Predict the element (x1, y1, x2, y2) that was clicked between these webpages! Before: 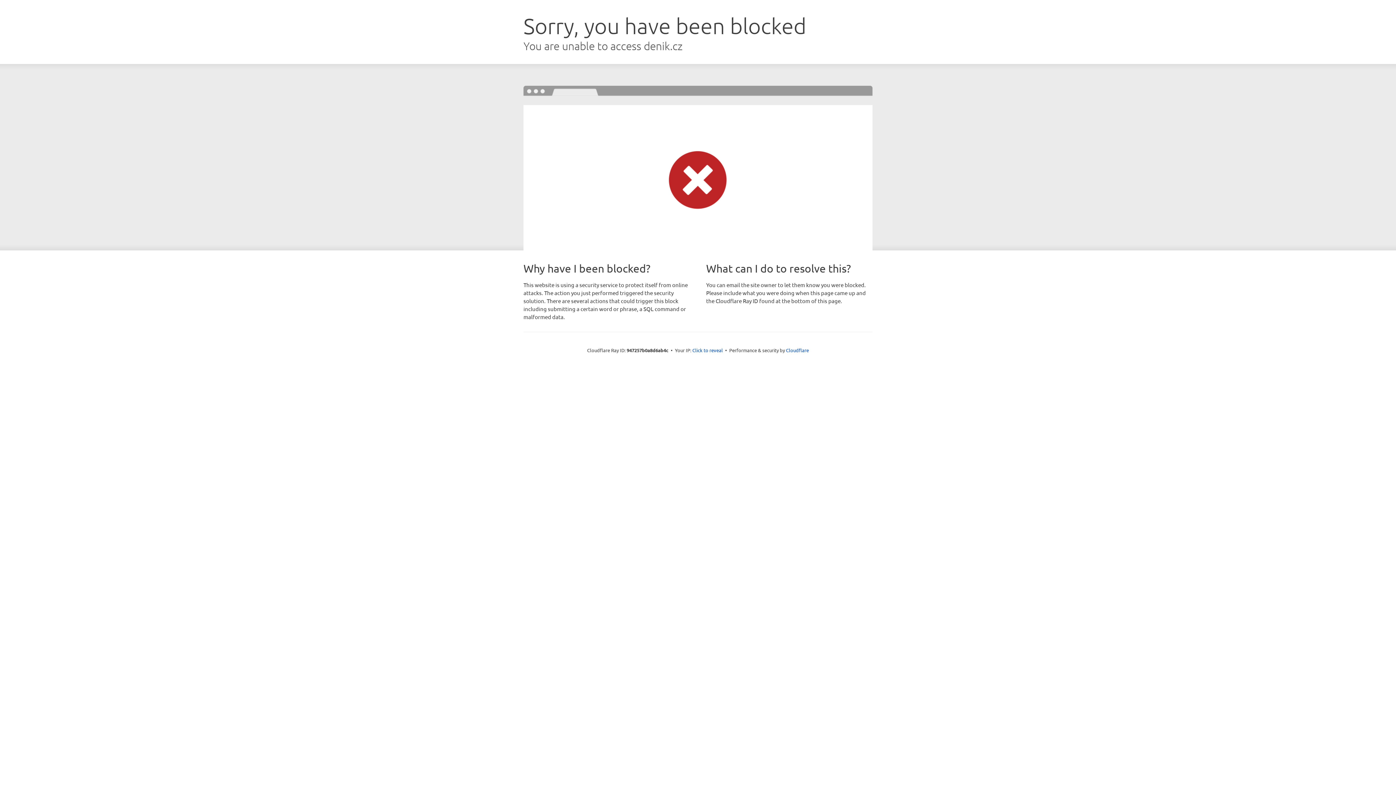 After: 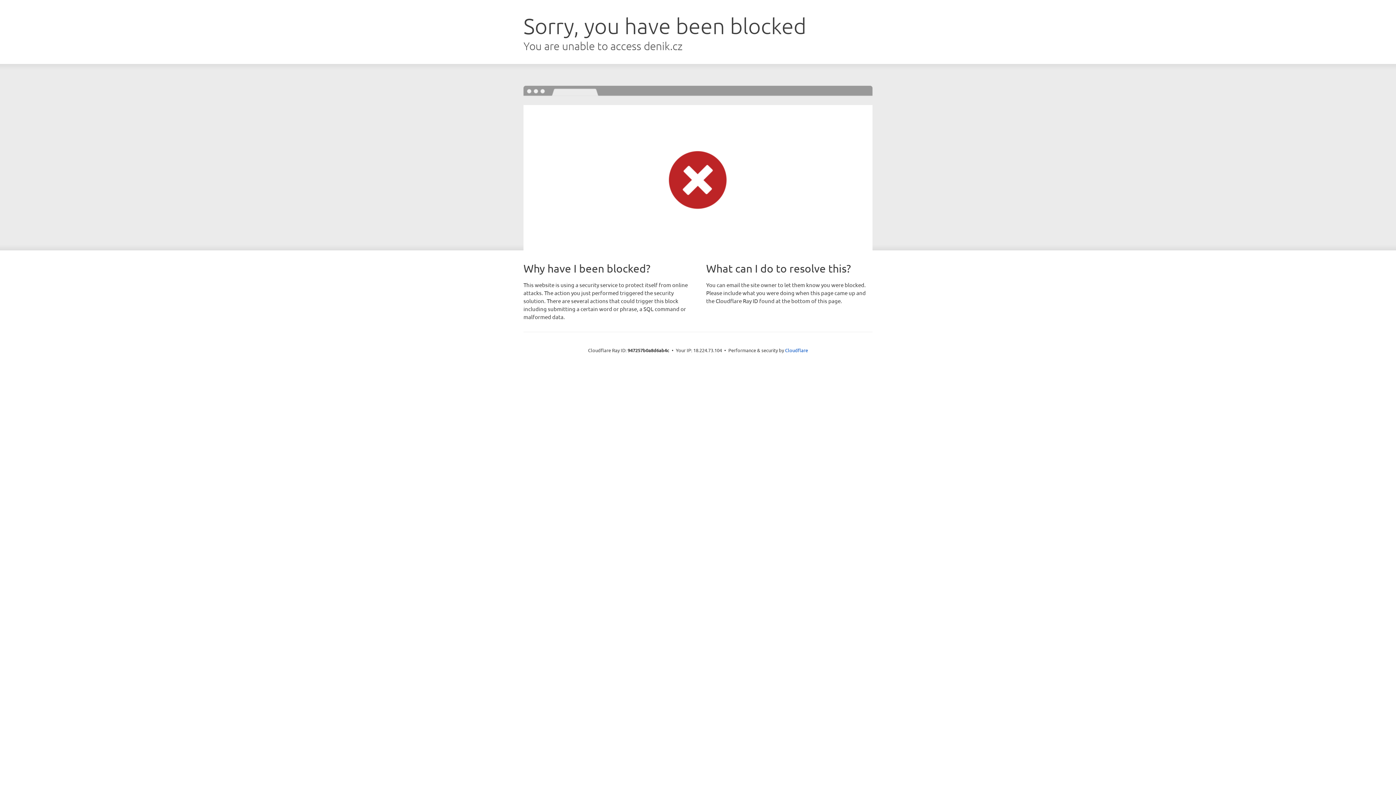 Action: label: Click to reveal bbox: (692, 346, 723, 353)